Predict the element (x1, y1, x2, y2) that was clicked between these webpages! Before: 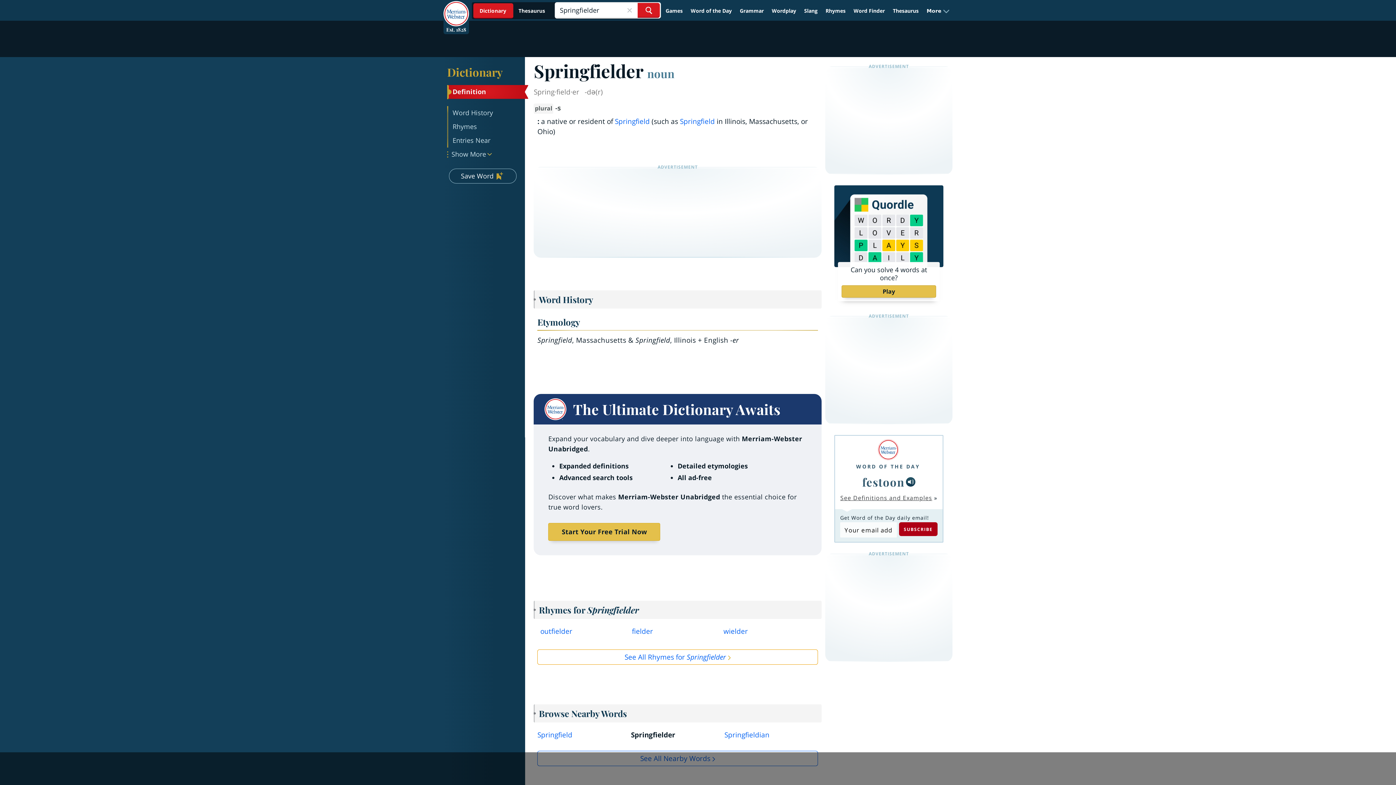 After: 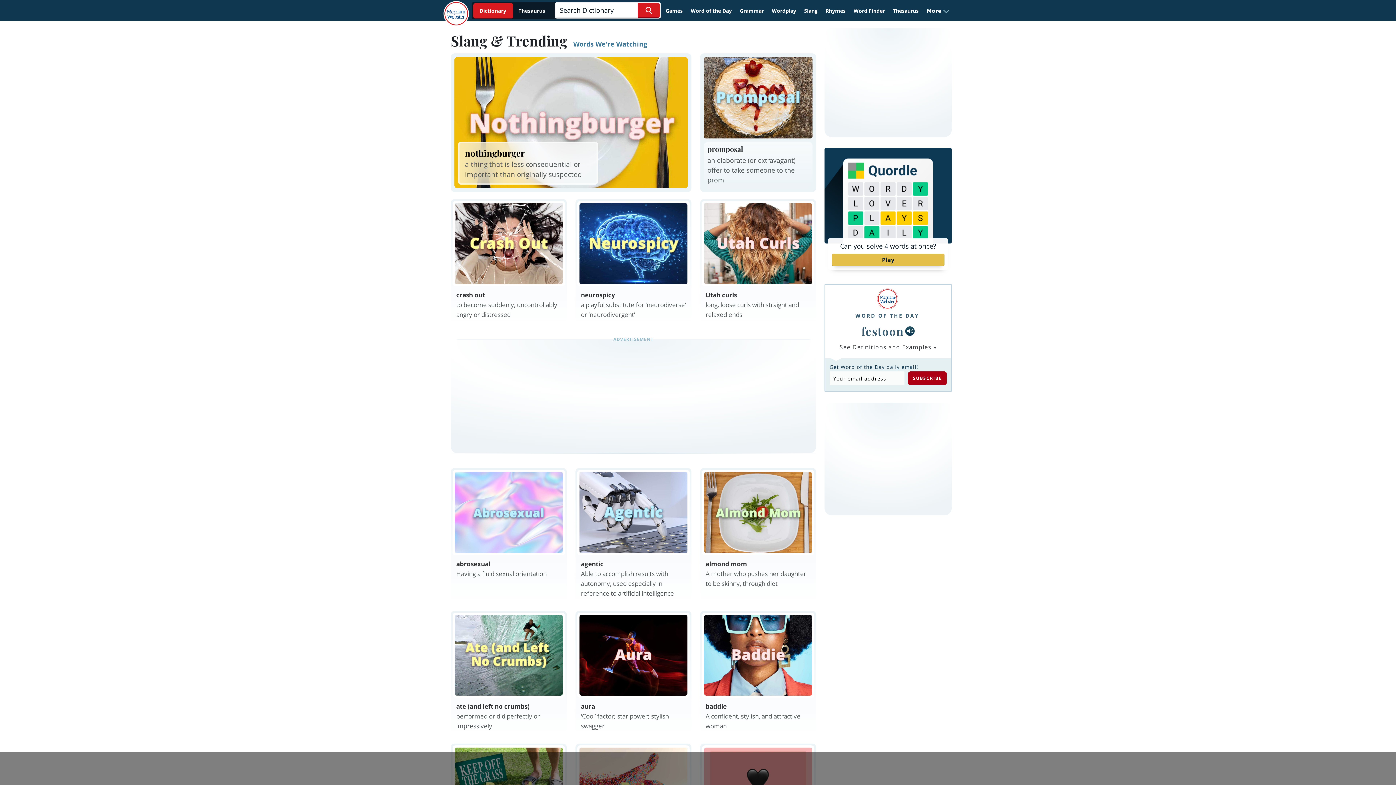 Action: label: Slang bbox: (801, 4, 821, 17)